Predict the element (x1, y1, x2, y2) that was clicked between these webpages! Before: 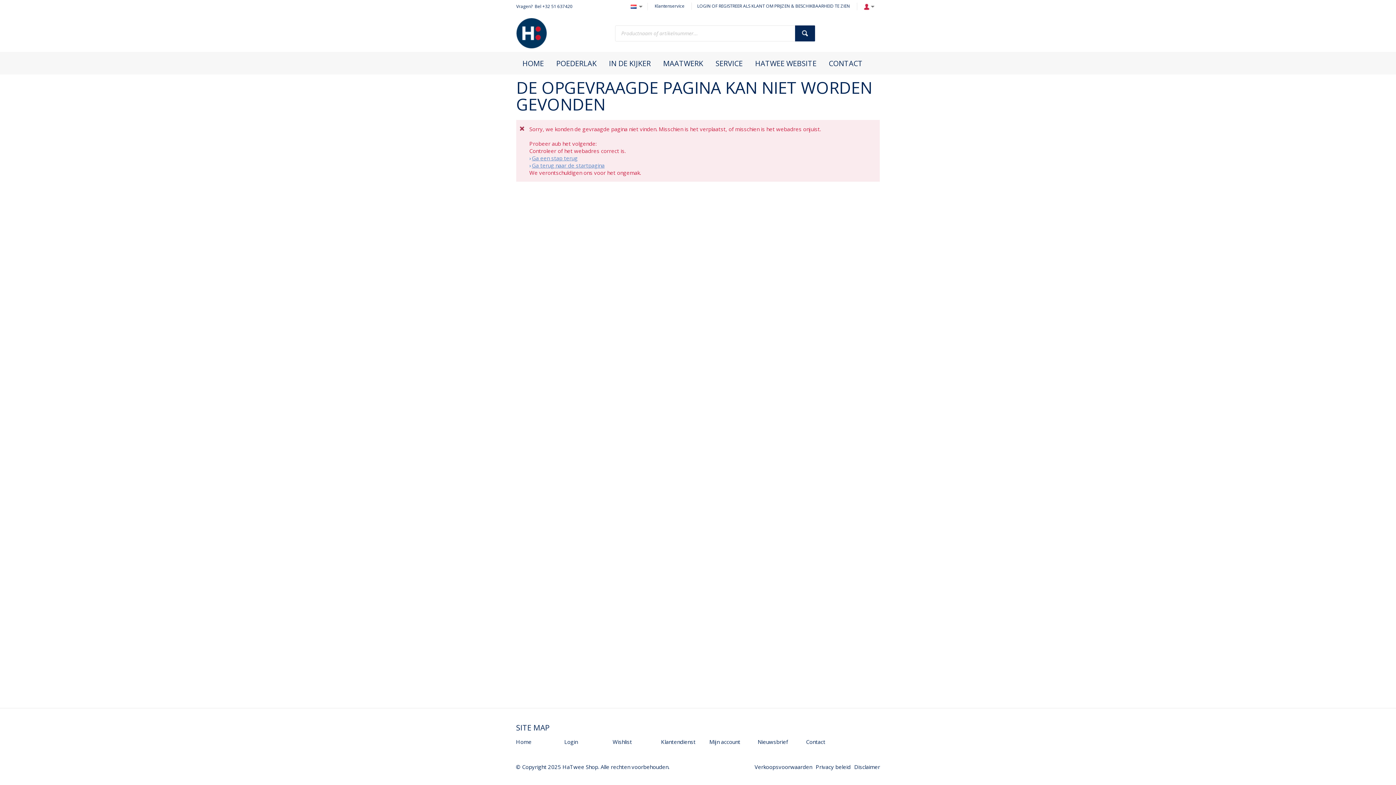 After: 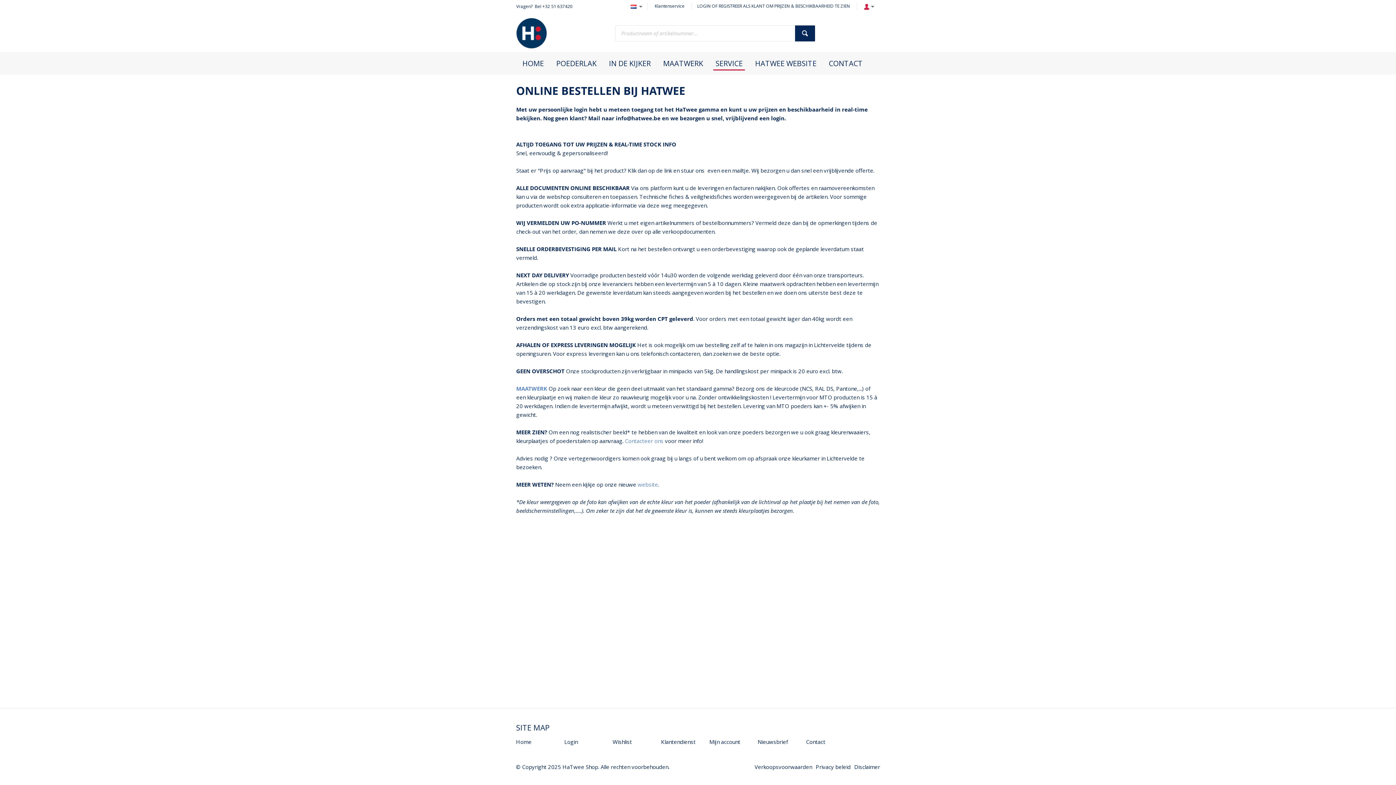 Action: bbox: (649, 2, 690, 9) label: Klantenservice